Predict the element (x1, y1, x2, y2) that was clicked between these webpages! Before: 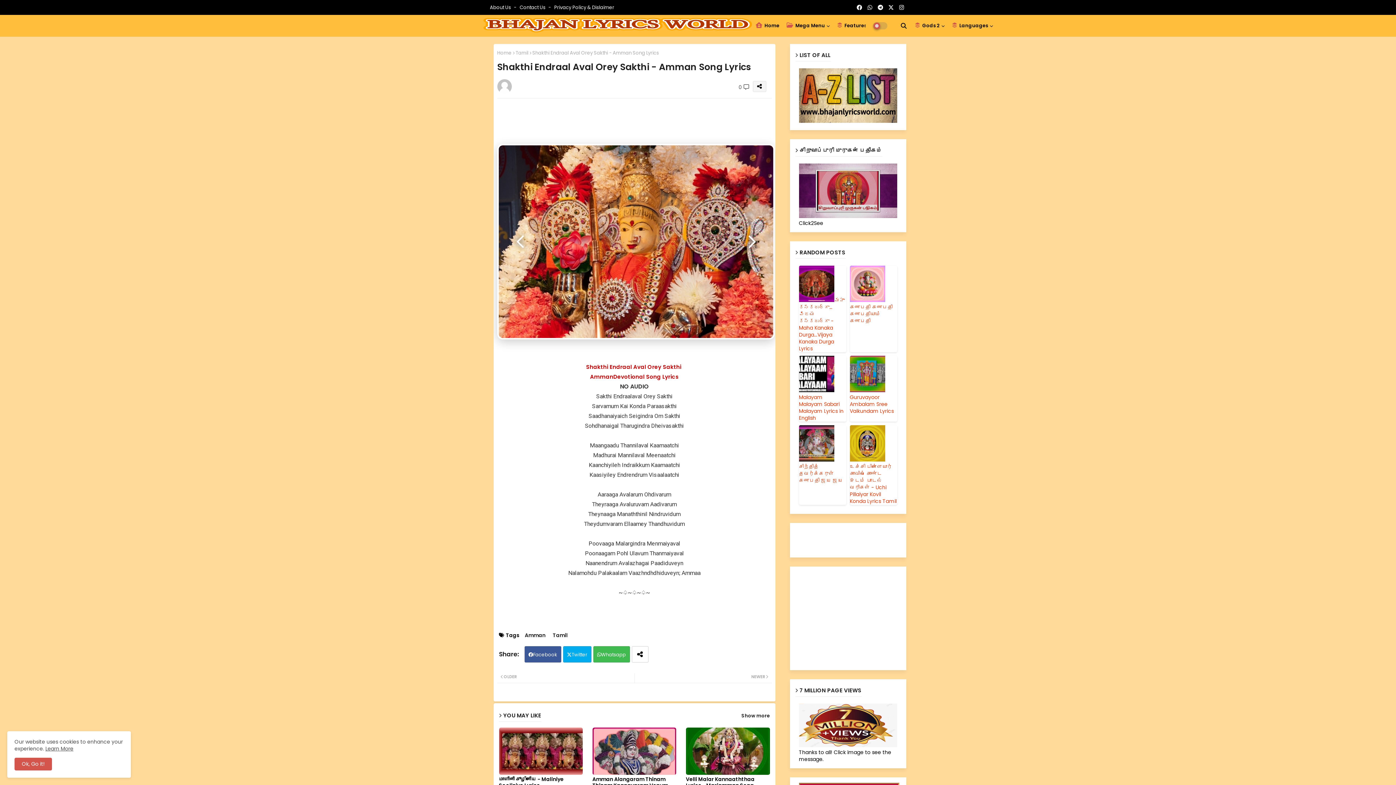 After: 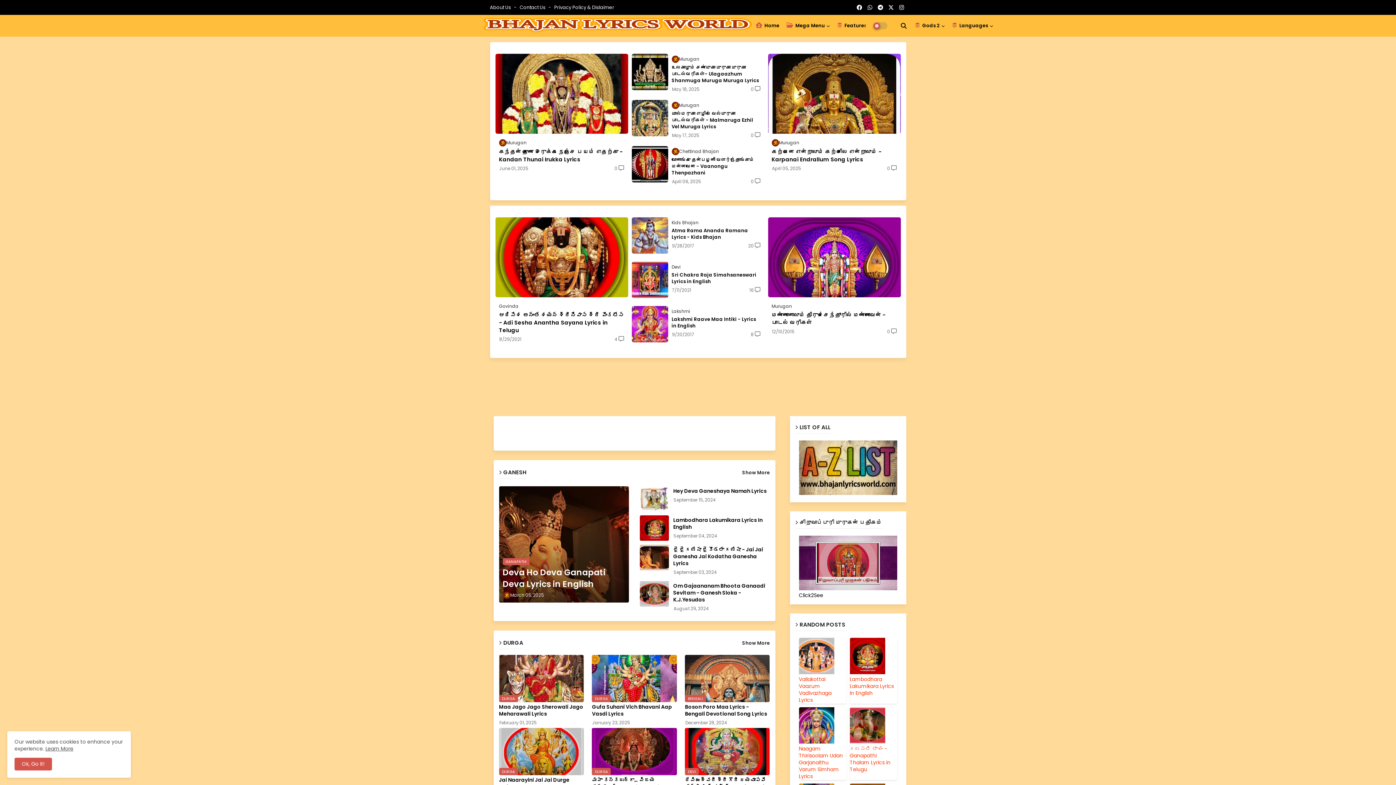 Action: bbox: (45, 745, 73, 752) label: Learn More